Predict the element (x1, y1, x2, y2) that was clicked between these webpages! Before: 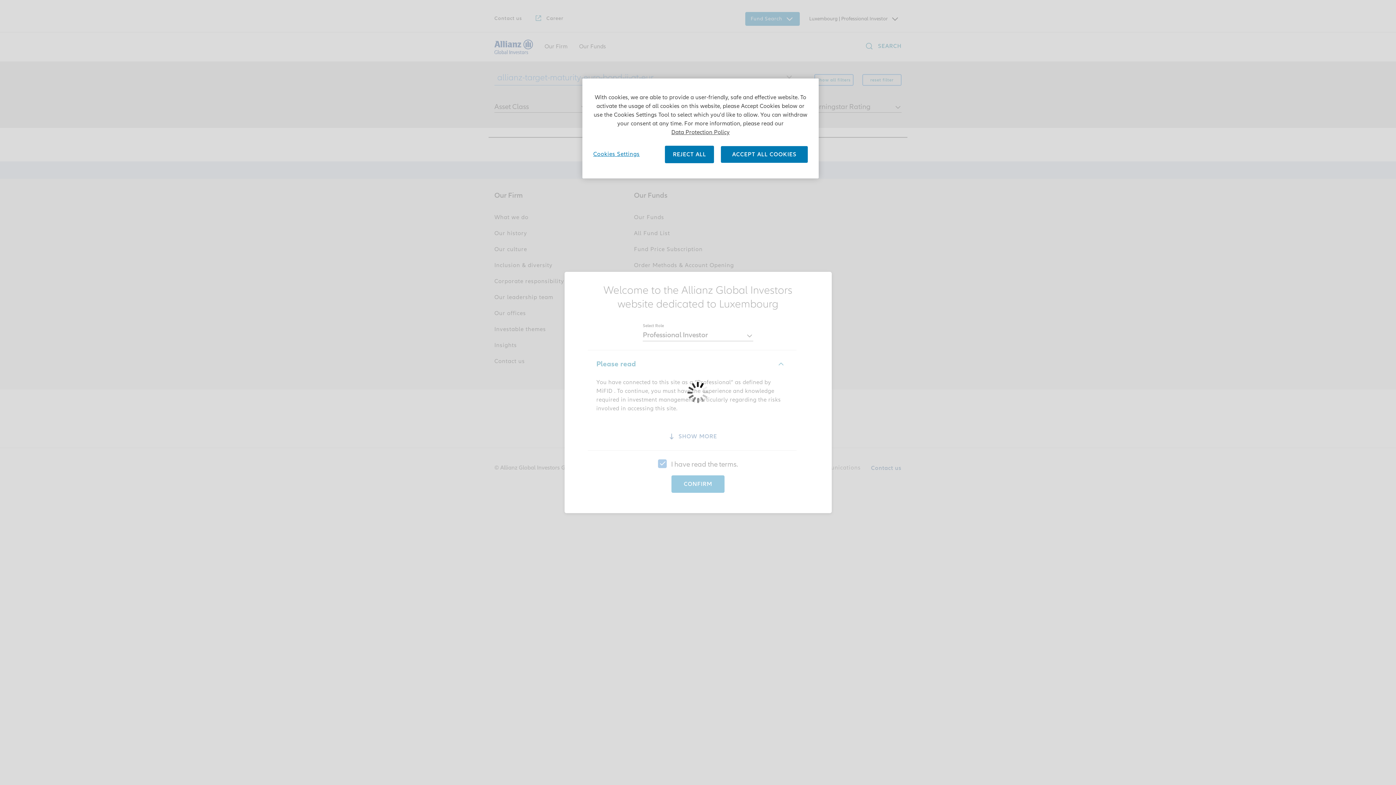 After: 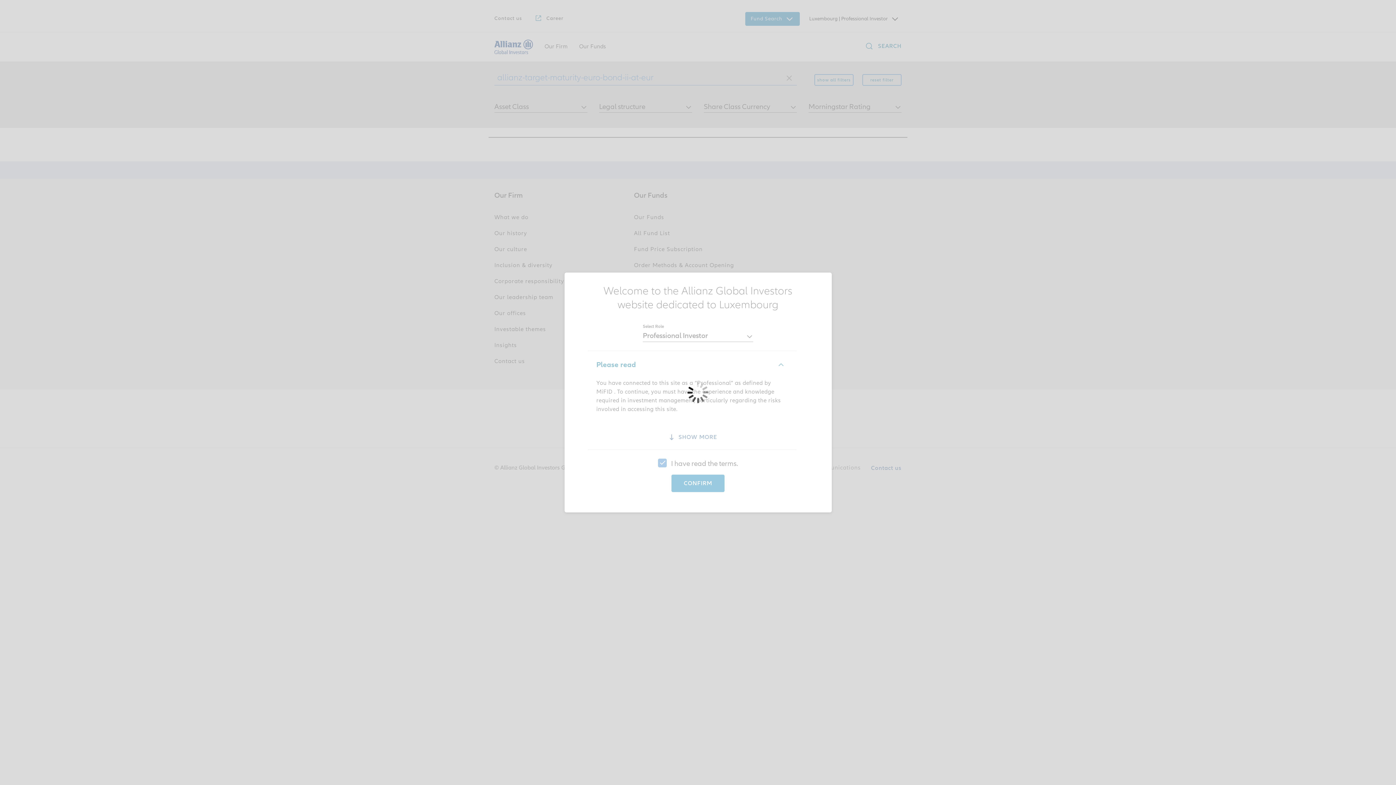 Action: bbox: (721, 146, 808, 162) label: ACCEPT ALL COOKIES